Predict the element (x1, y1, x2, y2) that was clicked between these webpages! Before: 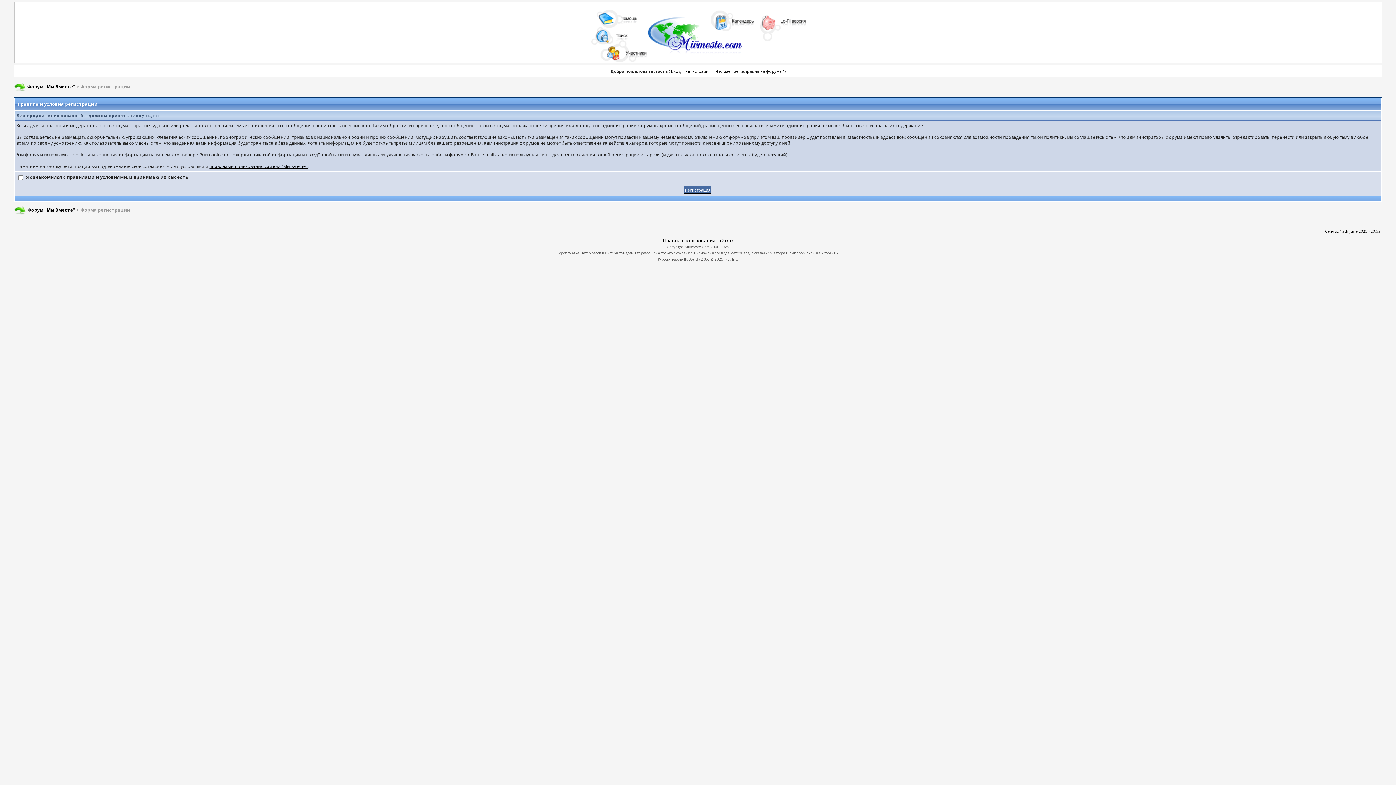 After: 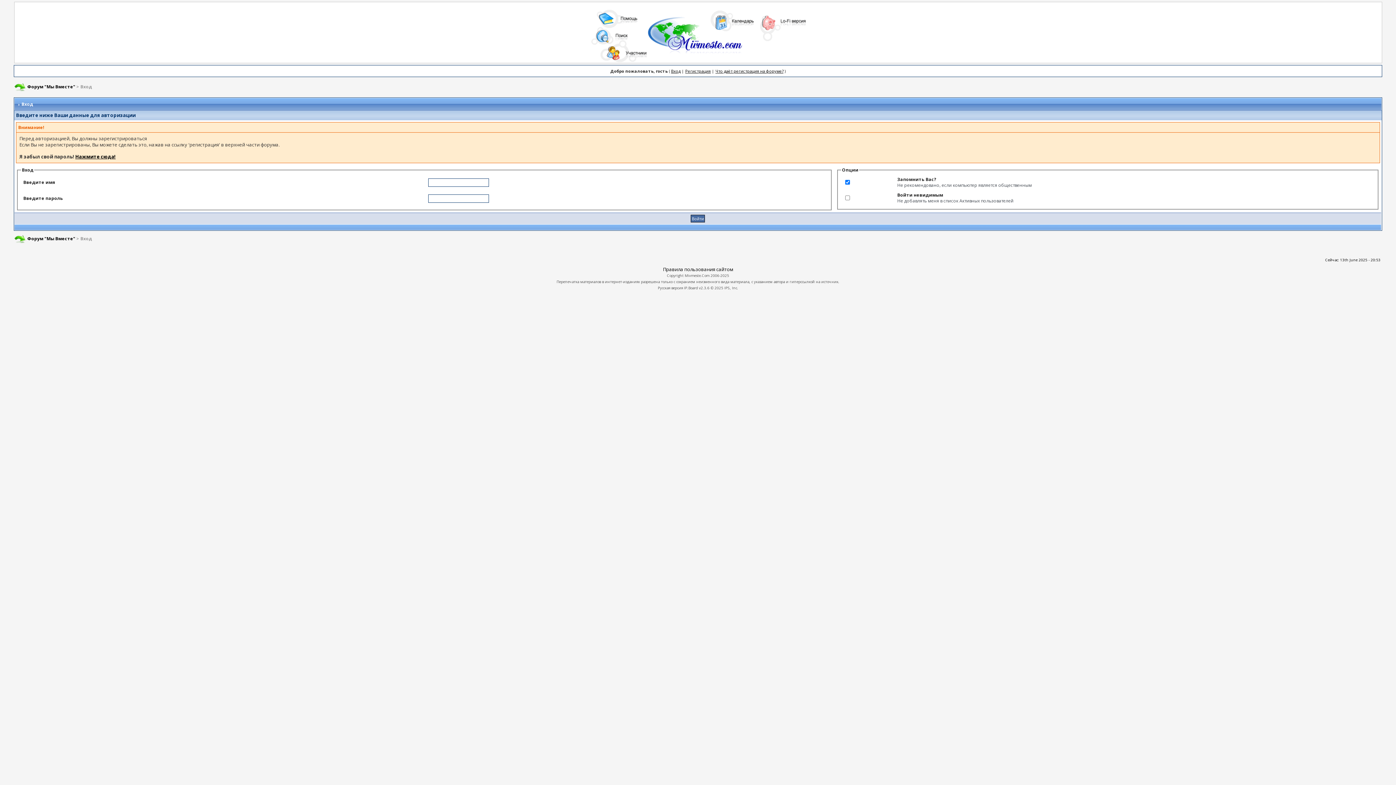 Action: label: Вход bbox: (671, 68, 680, 73)